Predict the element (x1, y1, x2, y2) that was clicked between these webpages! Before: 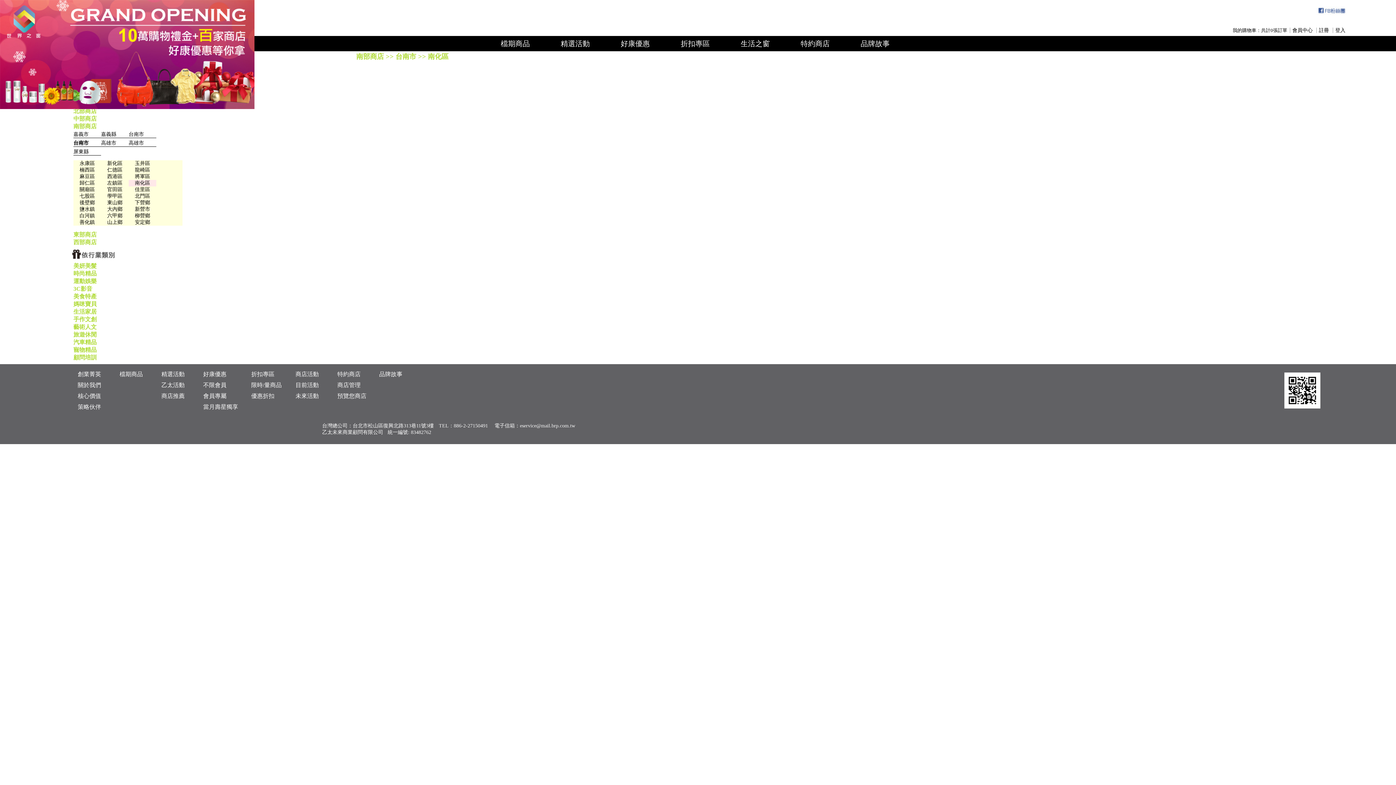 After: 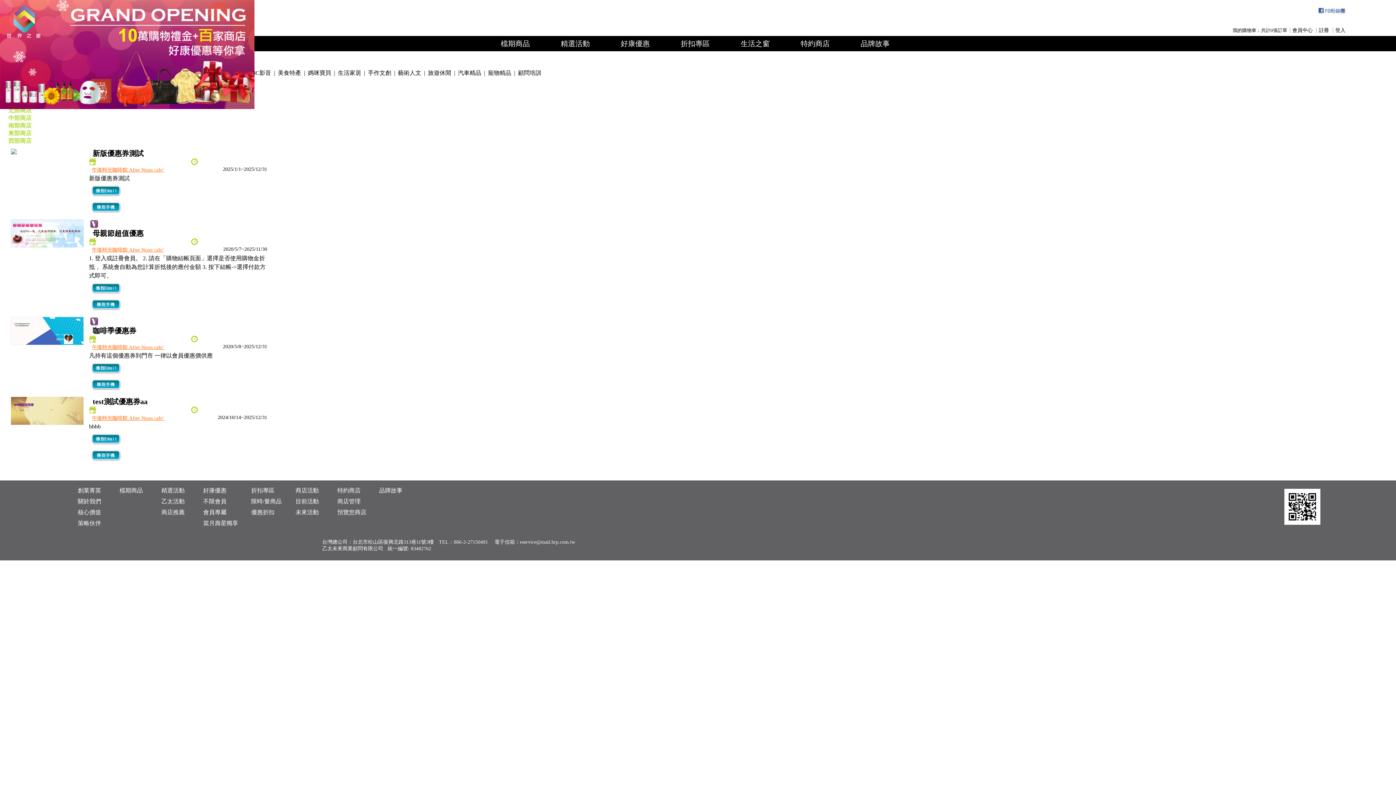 Action: bbox: (203, 371, 226, 377) label: 好康優惠